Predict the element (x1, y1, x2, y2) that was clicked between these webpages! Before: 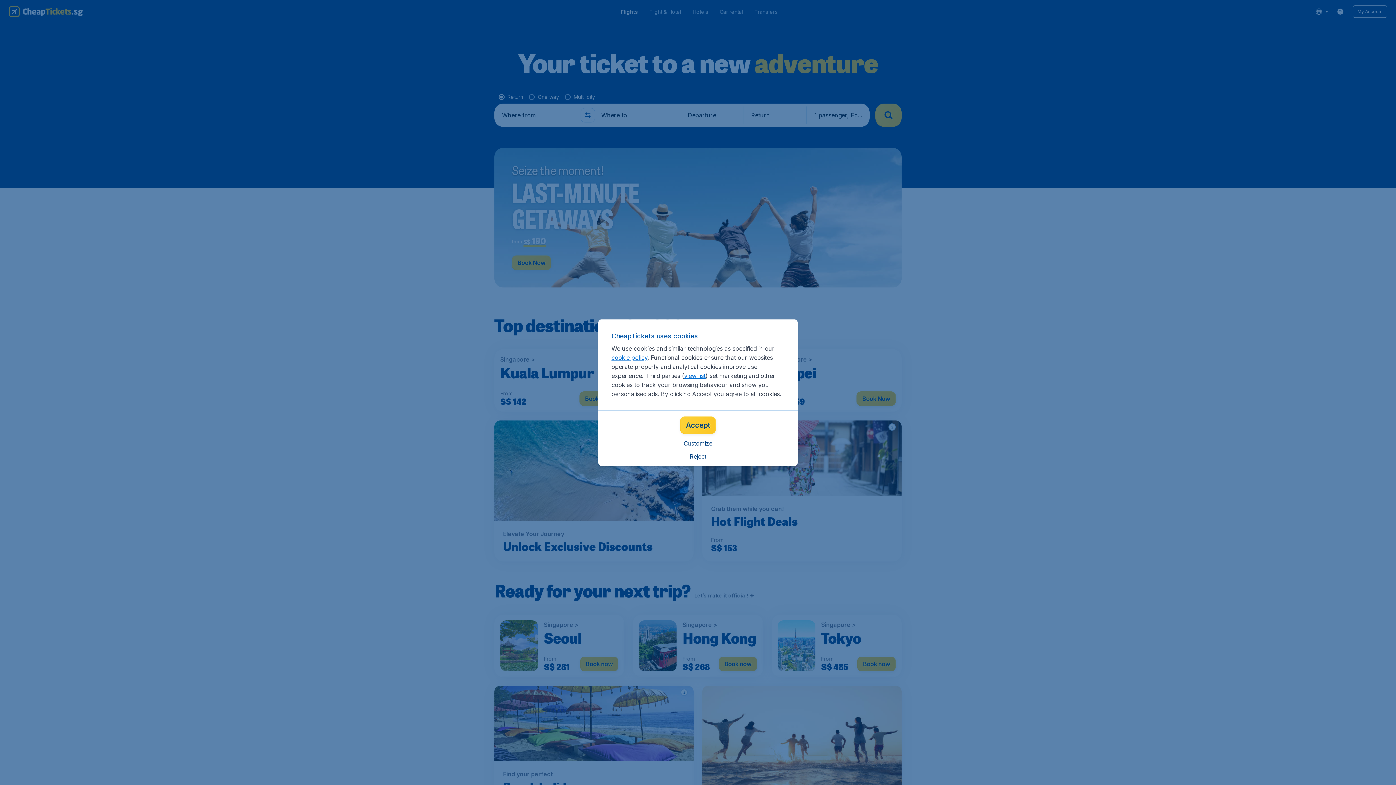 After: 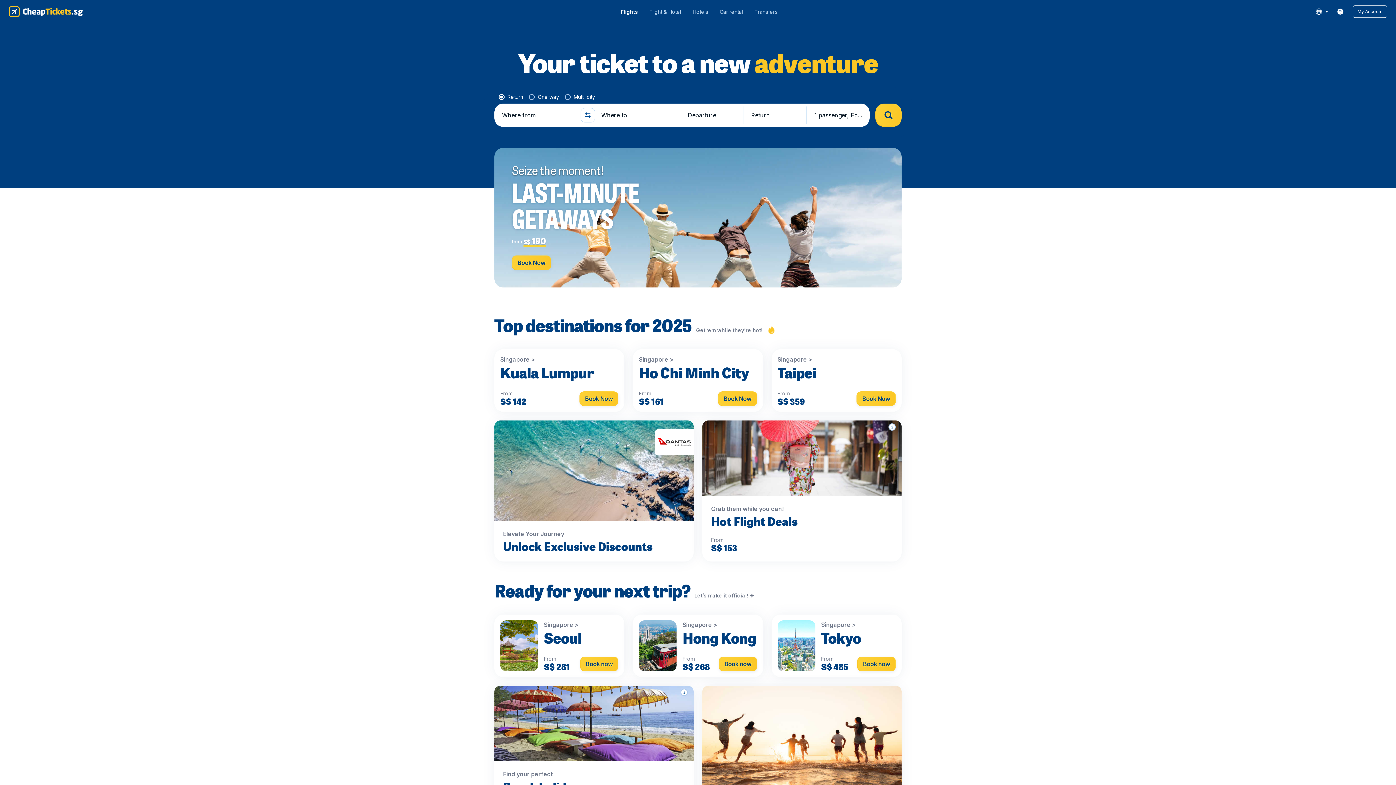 Action: label: Reject bbox: (689, 452, 706, 460)